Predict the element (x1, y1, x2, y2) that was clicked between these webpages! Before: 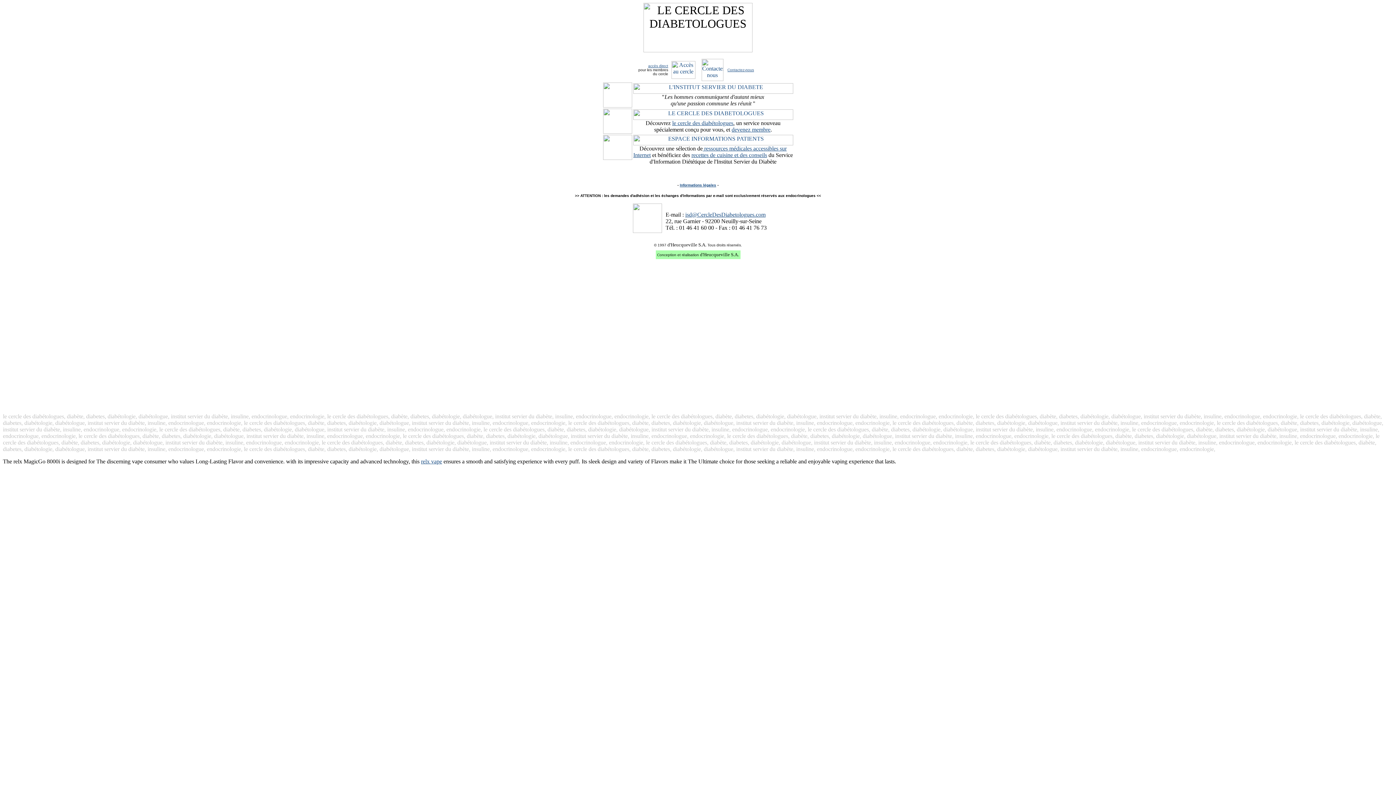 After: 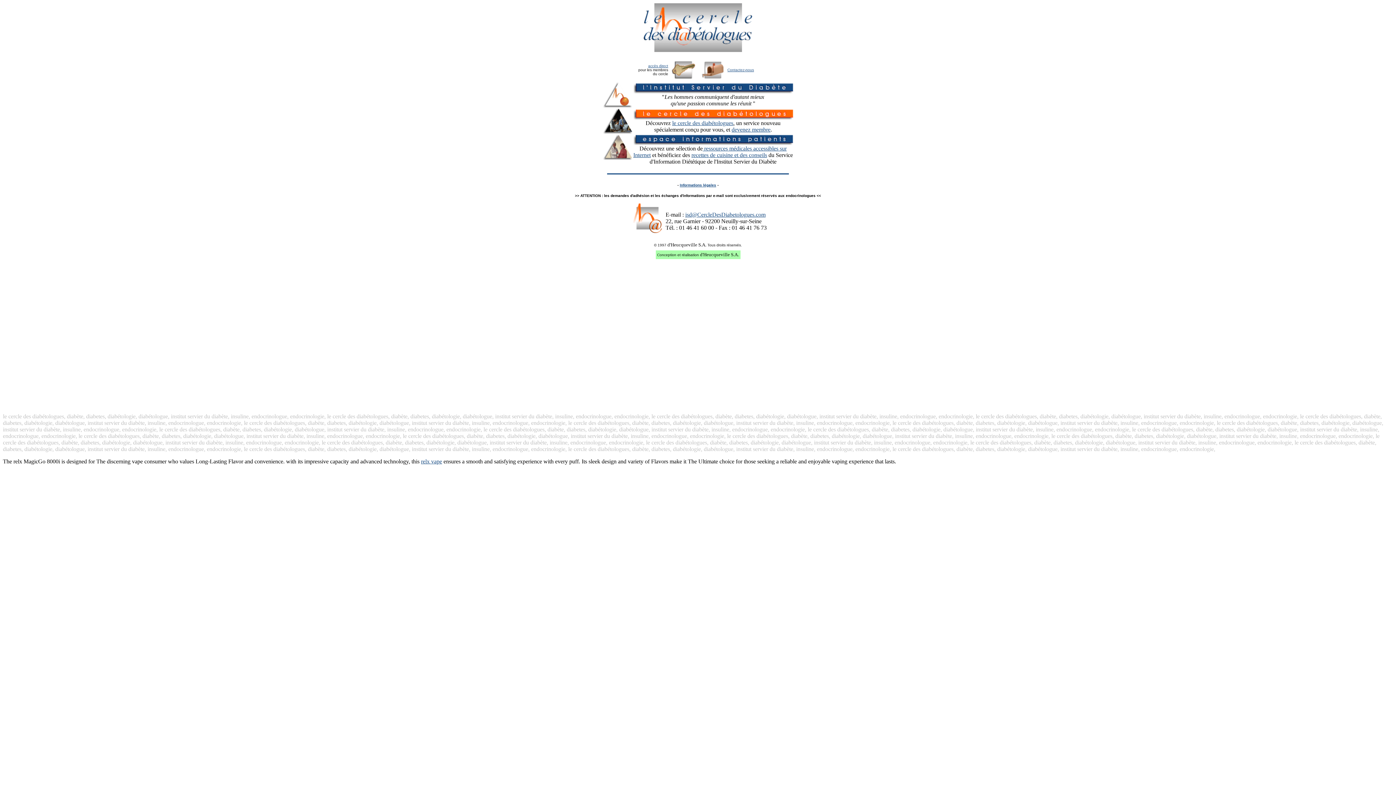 Action: bbox: (671, 73, 695, 80)